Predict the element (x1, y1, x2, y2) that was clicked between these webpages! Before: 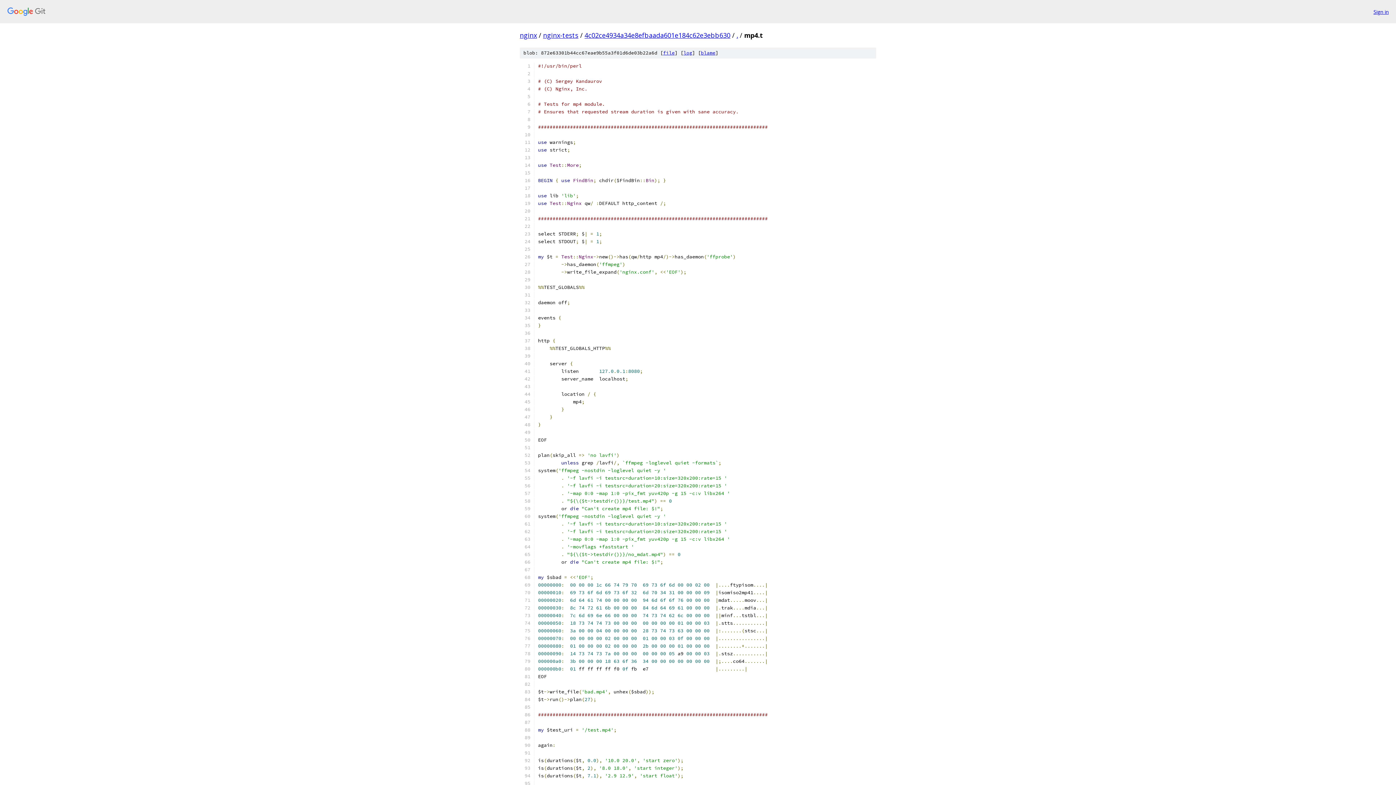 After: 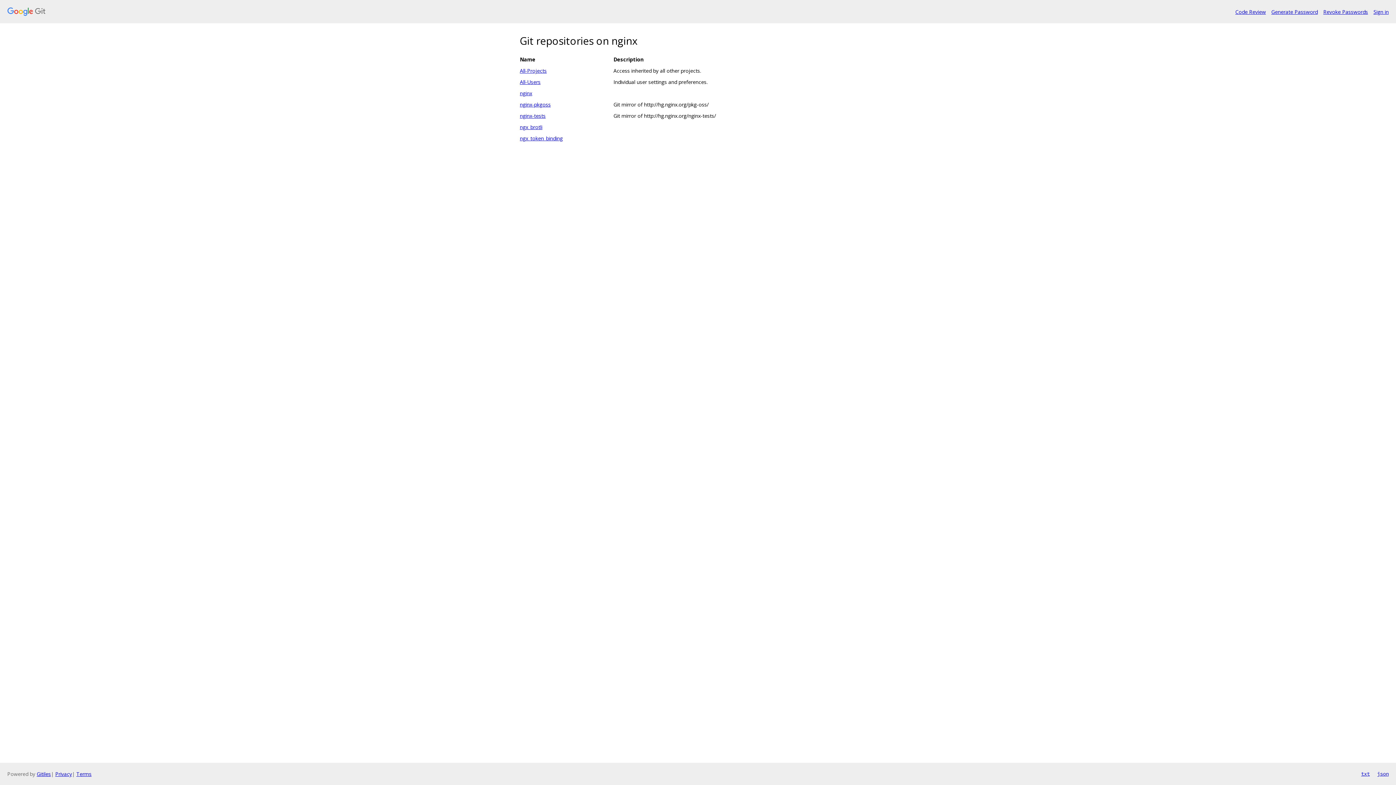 Action: bbox: (7, 7, 1368, 16)